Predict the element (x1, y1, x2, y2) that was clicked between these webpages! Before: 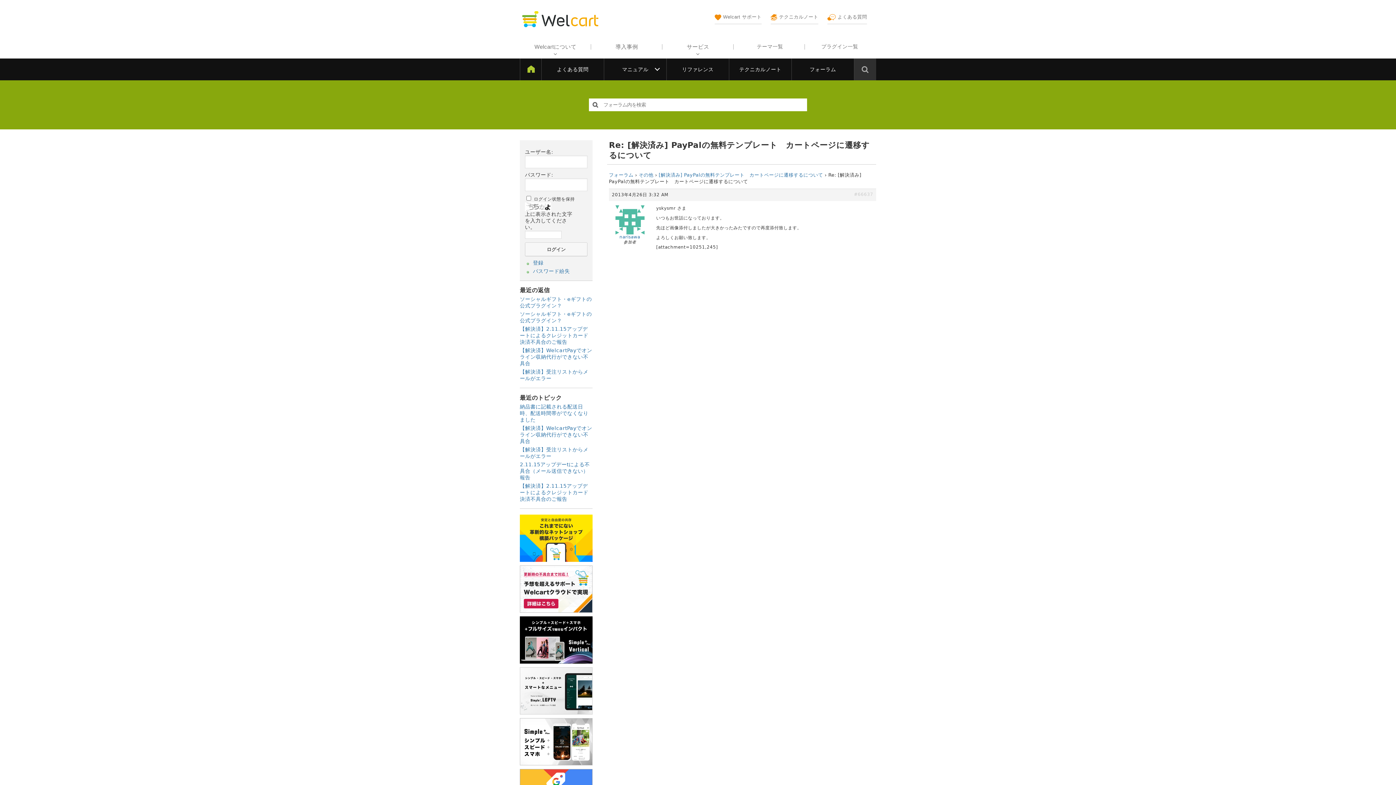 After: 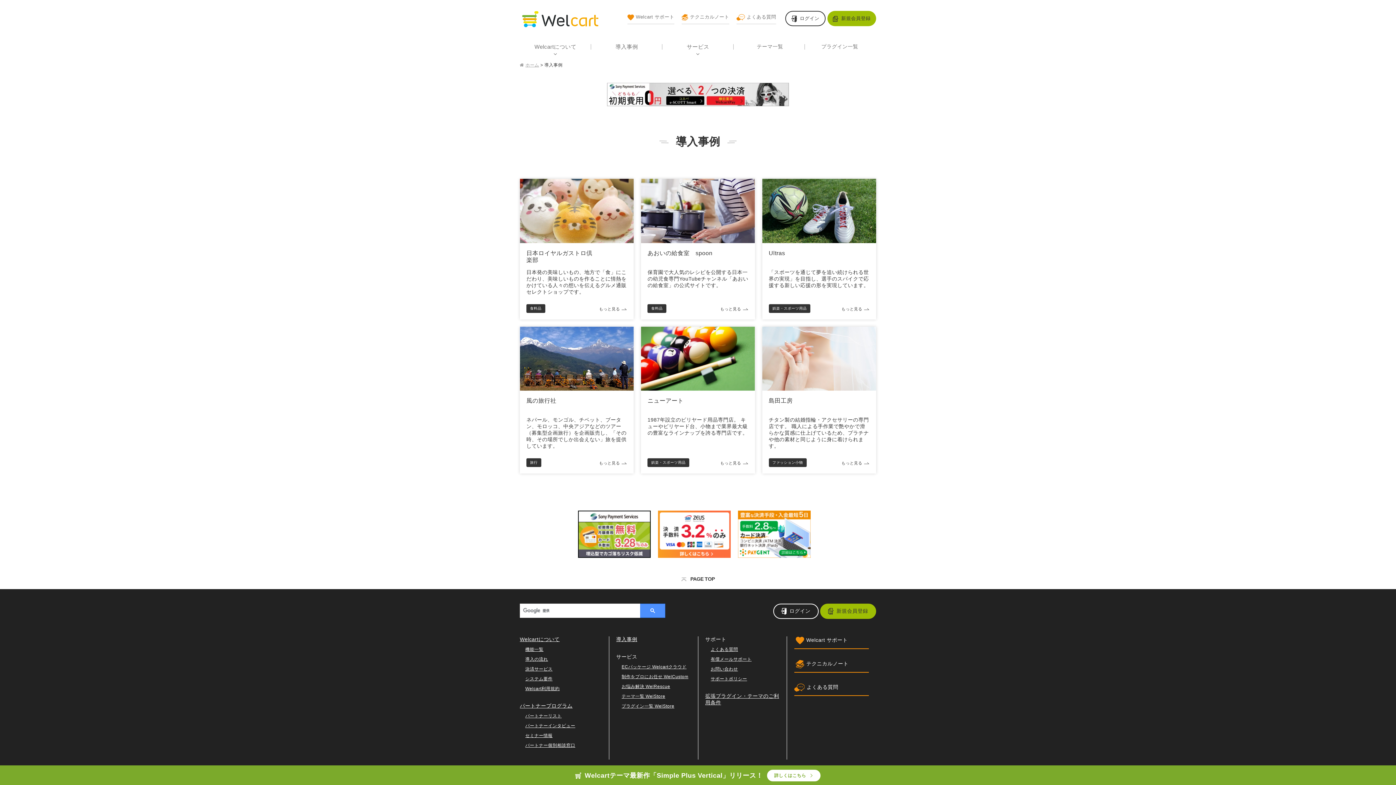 Action: label: 導入事例 bbox: (591, 38, 662, 55)